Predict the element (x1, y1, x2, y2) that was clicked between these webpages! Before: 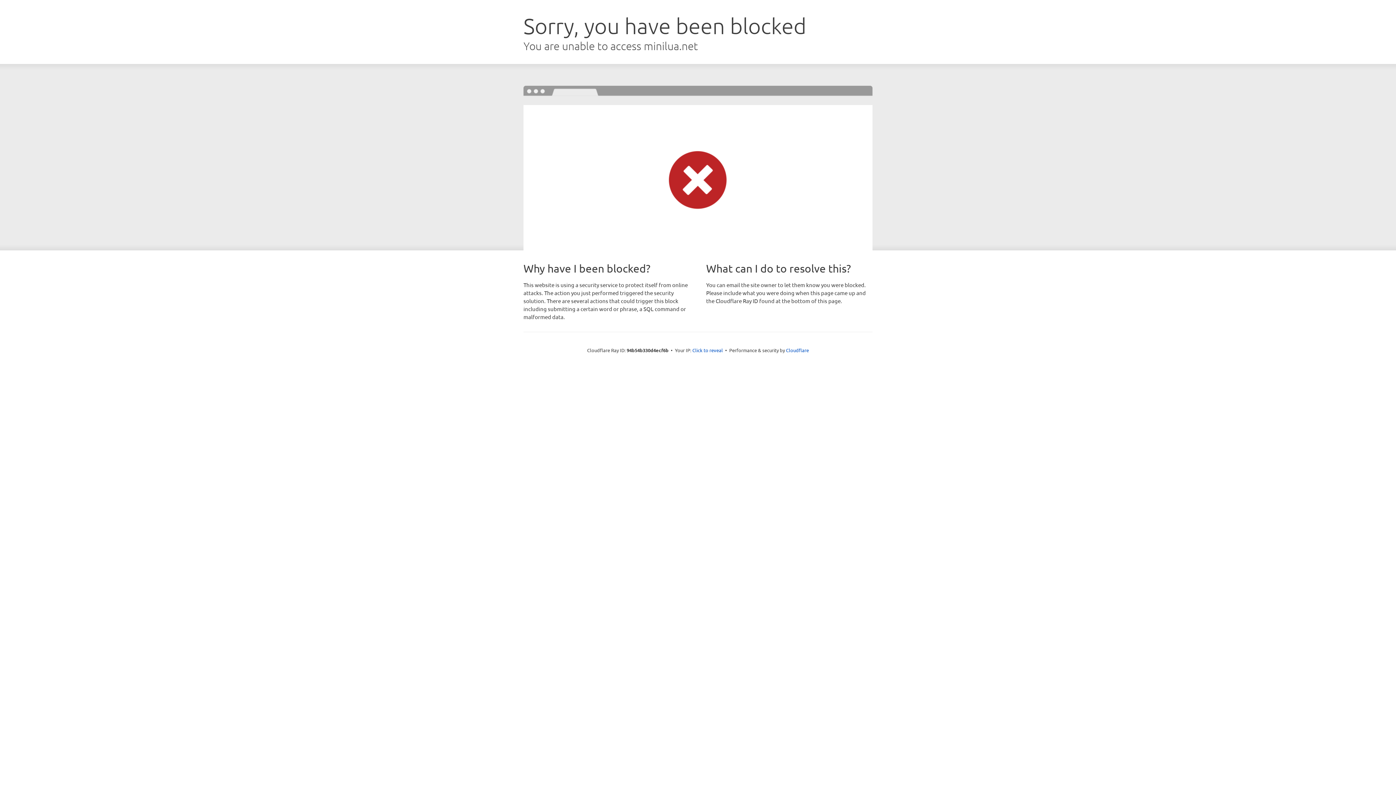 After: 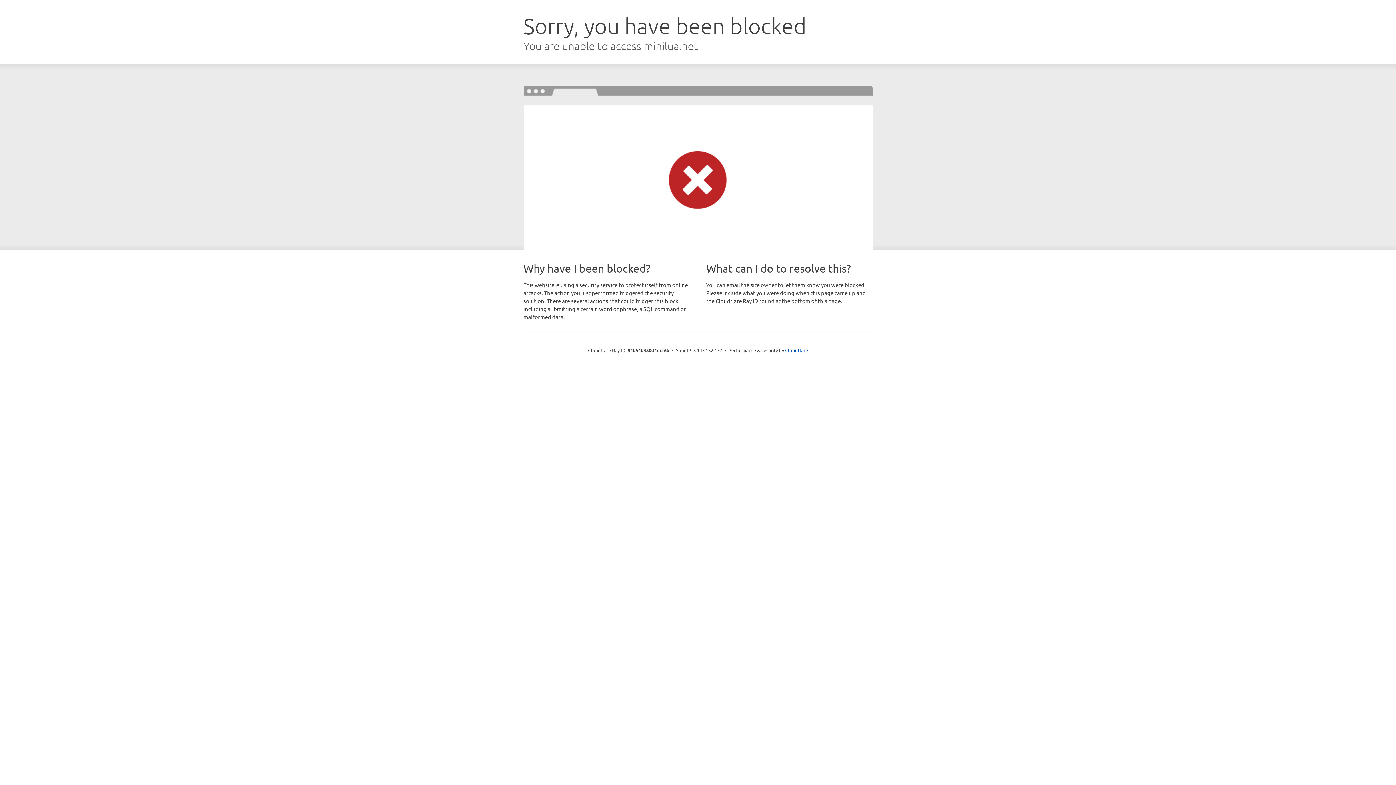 Action: bbox: (692, 346, 723, 353) label: Click to reveal